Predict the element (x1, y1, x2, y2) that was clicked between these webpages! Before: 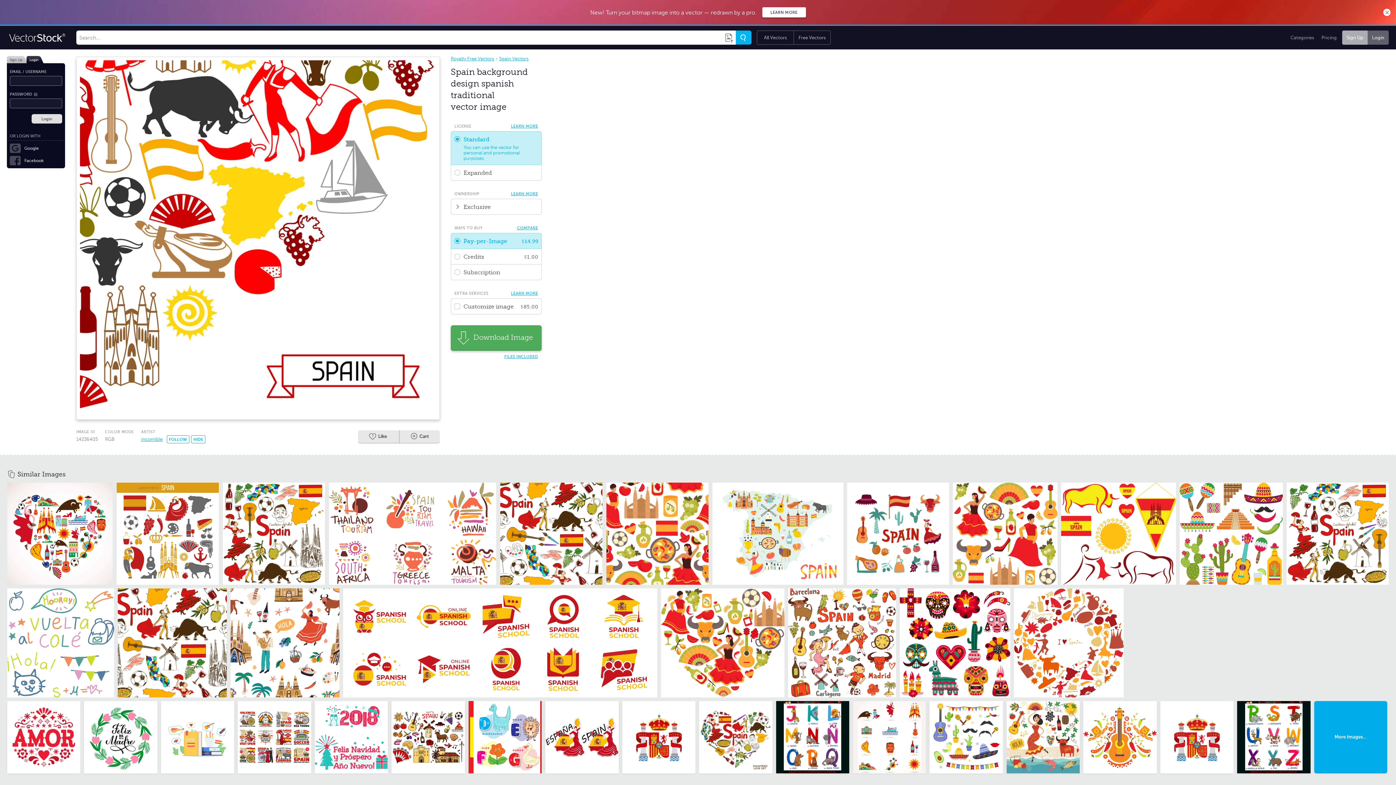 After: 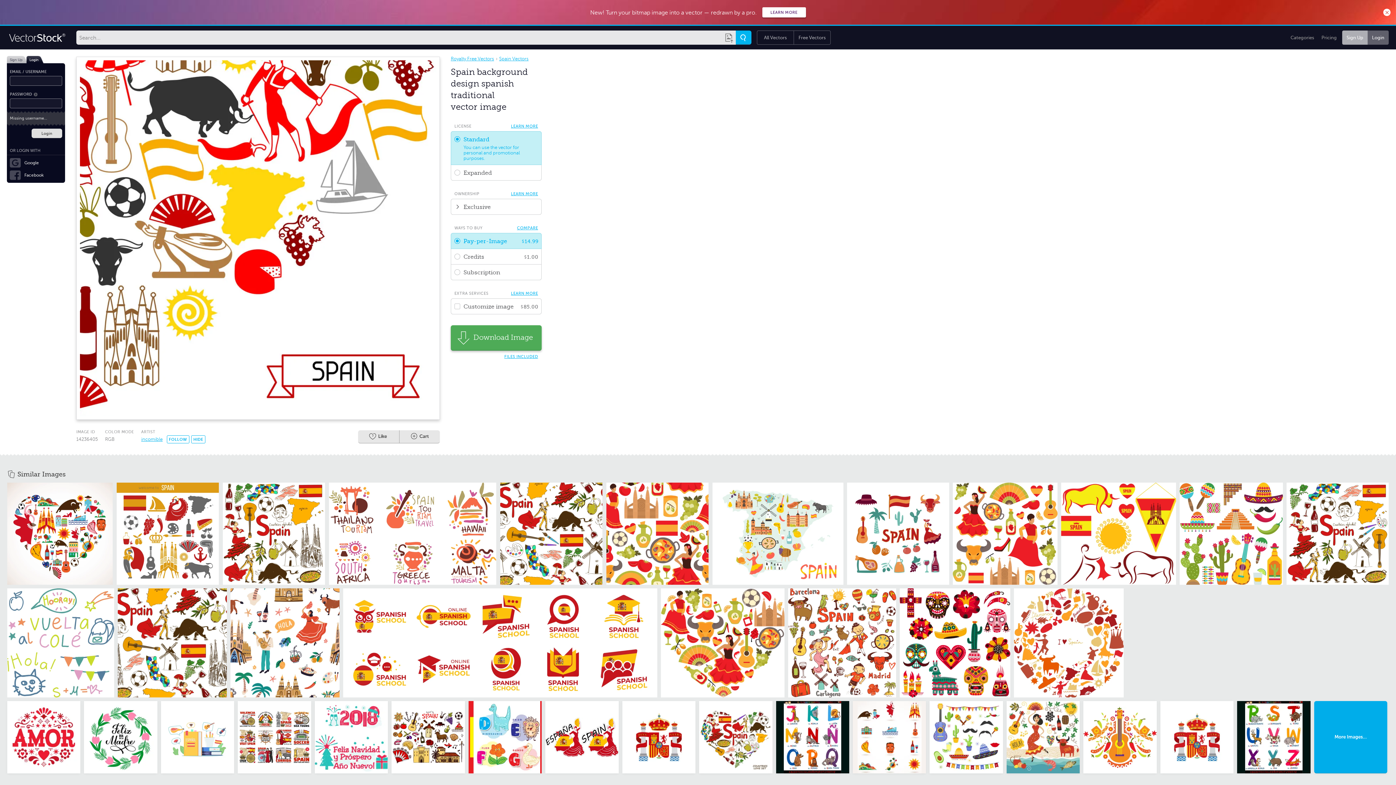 Action: label: Login bbox: (31, 114, 62, 123)